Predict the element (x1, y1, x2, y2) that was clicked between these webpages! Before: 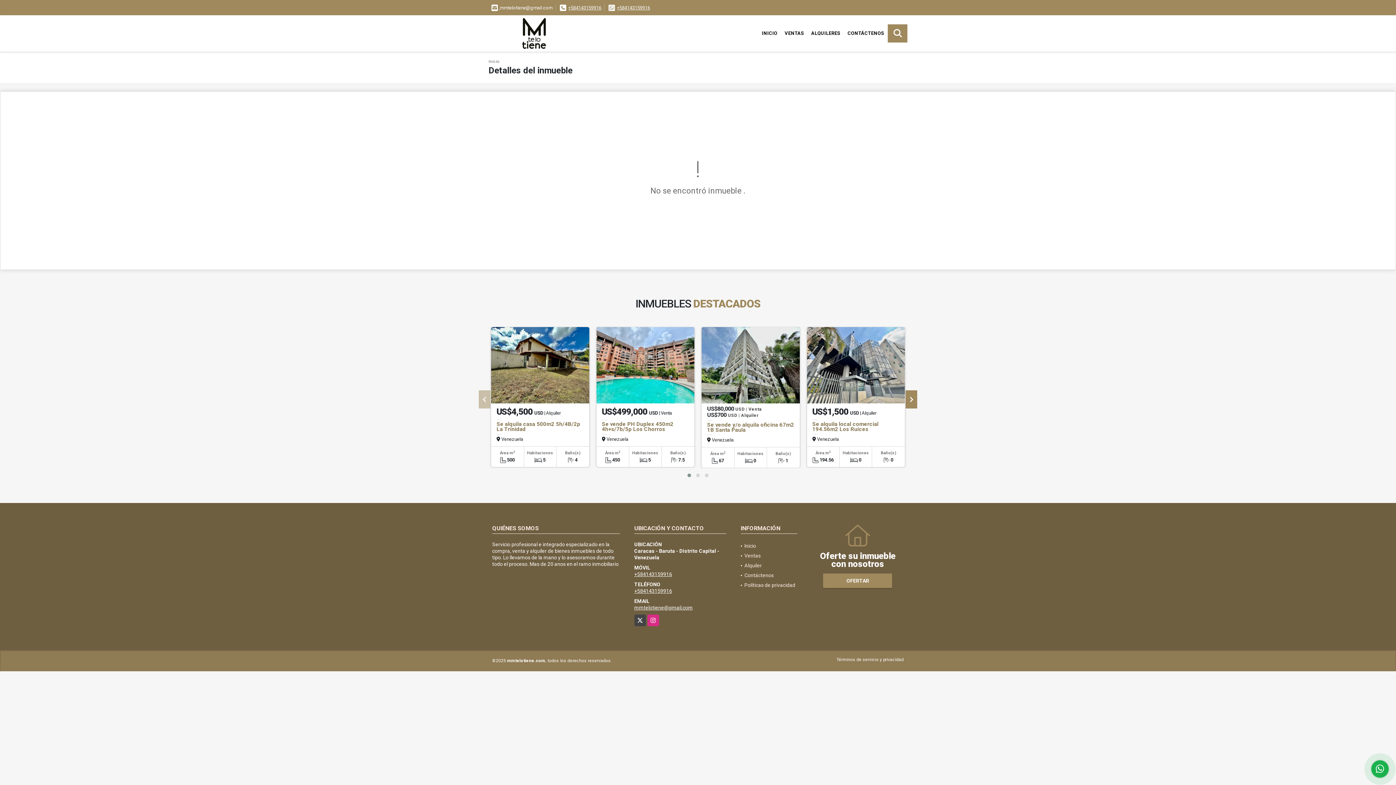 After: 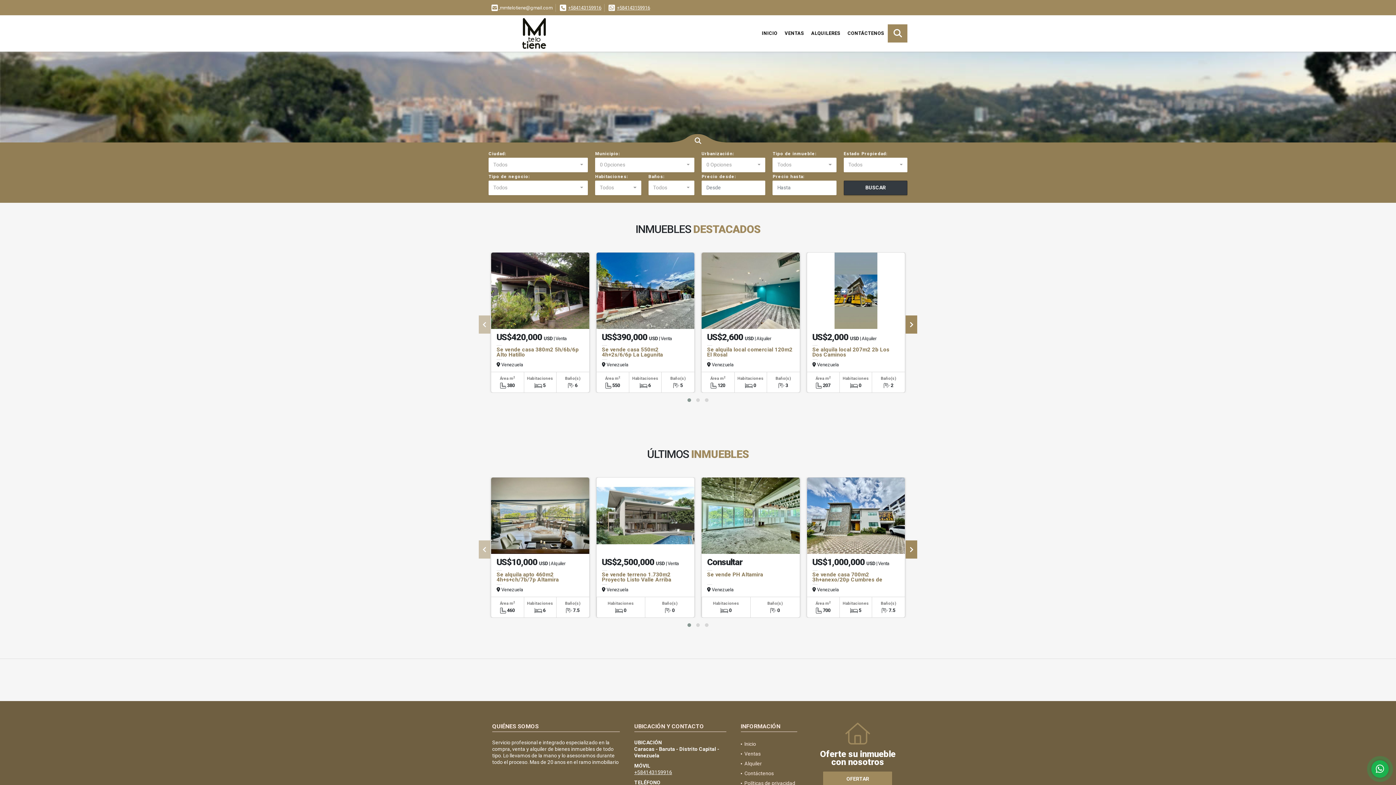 Action: bbox: (488, 58, 499, 64) label: Inicio